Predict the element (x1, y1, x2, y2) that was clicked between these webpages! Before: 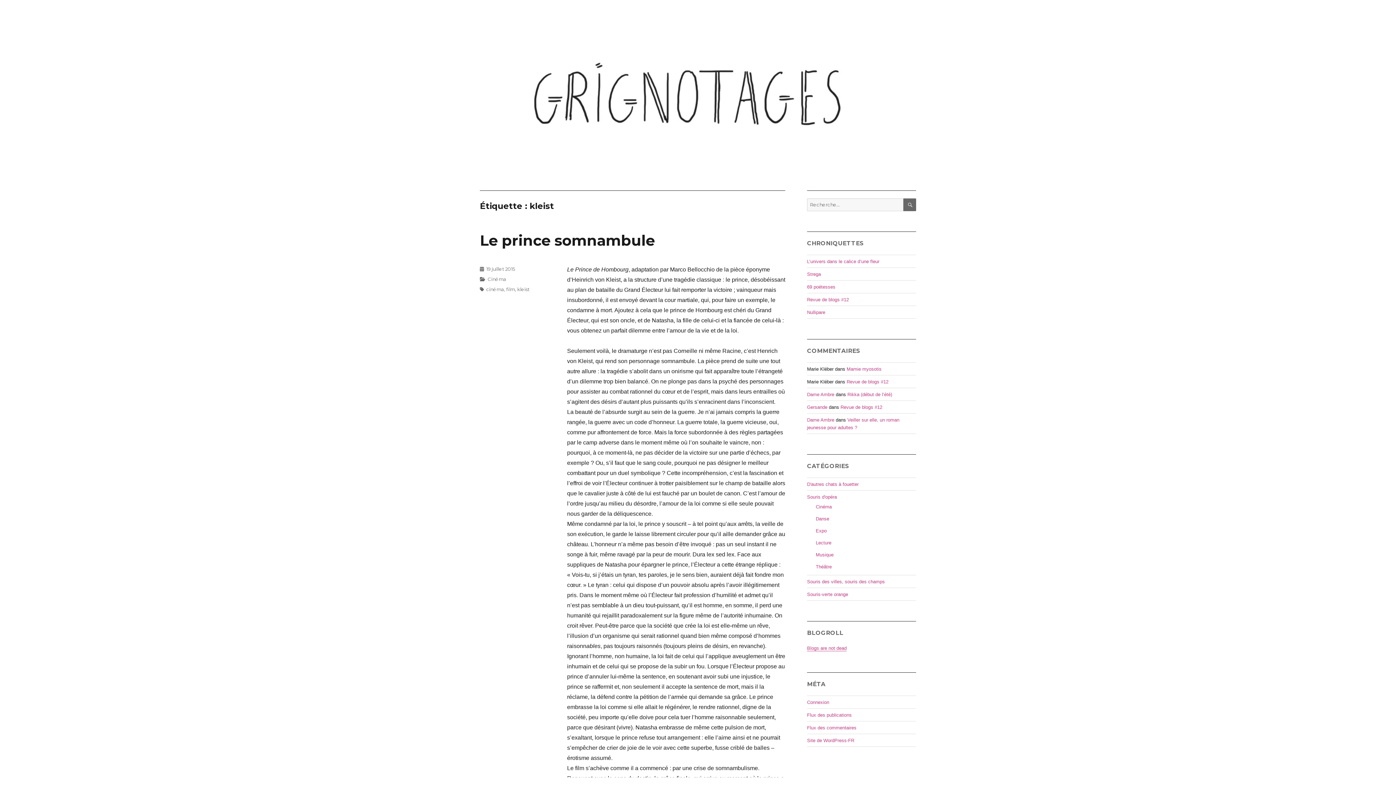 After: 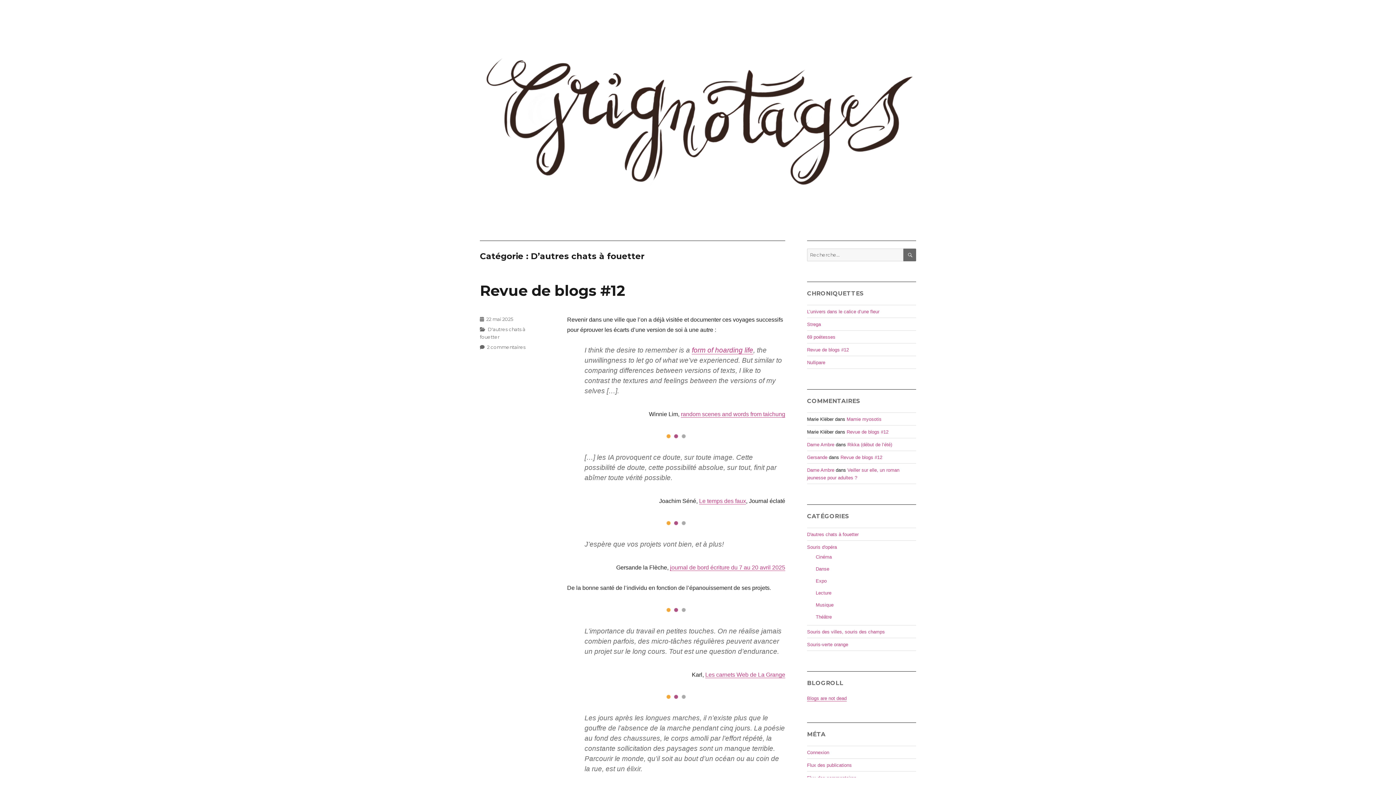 Action: label: D'autres chats à fouetter bbox: (807, 481, 858, 487)